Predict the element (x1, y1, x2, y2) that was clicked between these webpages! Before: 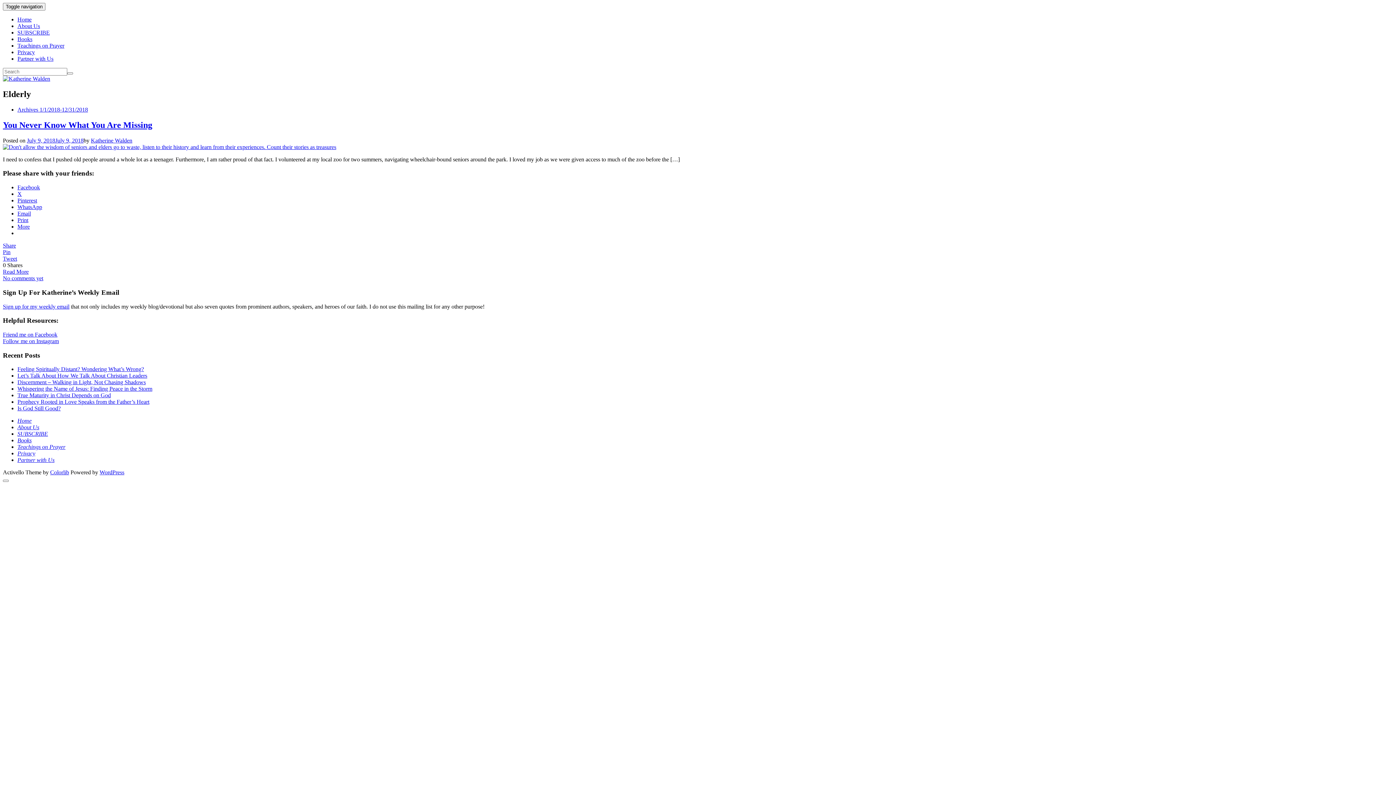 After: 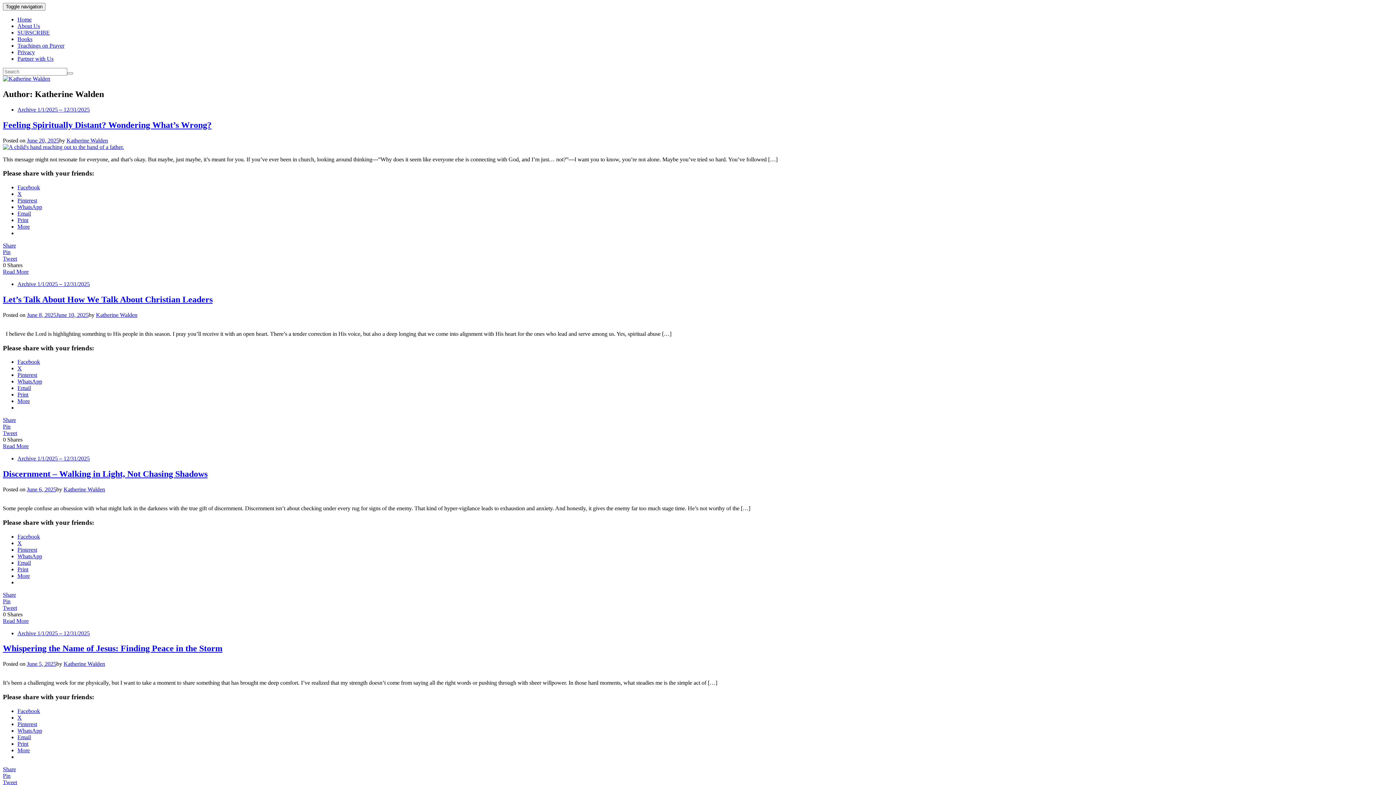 Action: bbox: (90, 137, 132, 143) label: Katherine Walden